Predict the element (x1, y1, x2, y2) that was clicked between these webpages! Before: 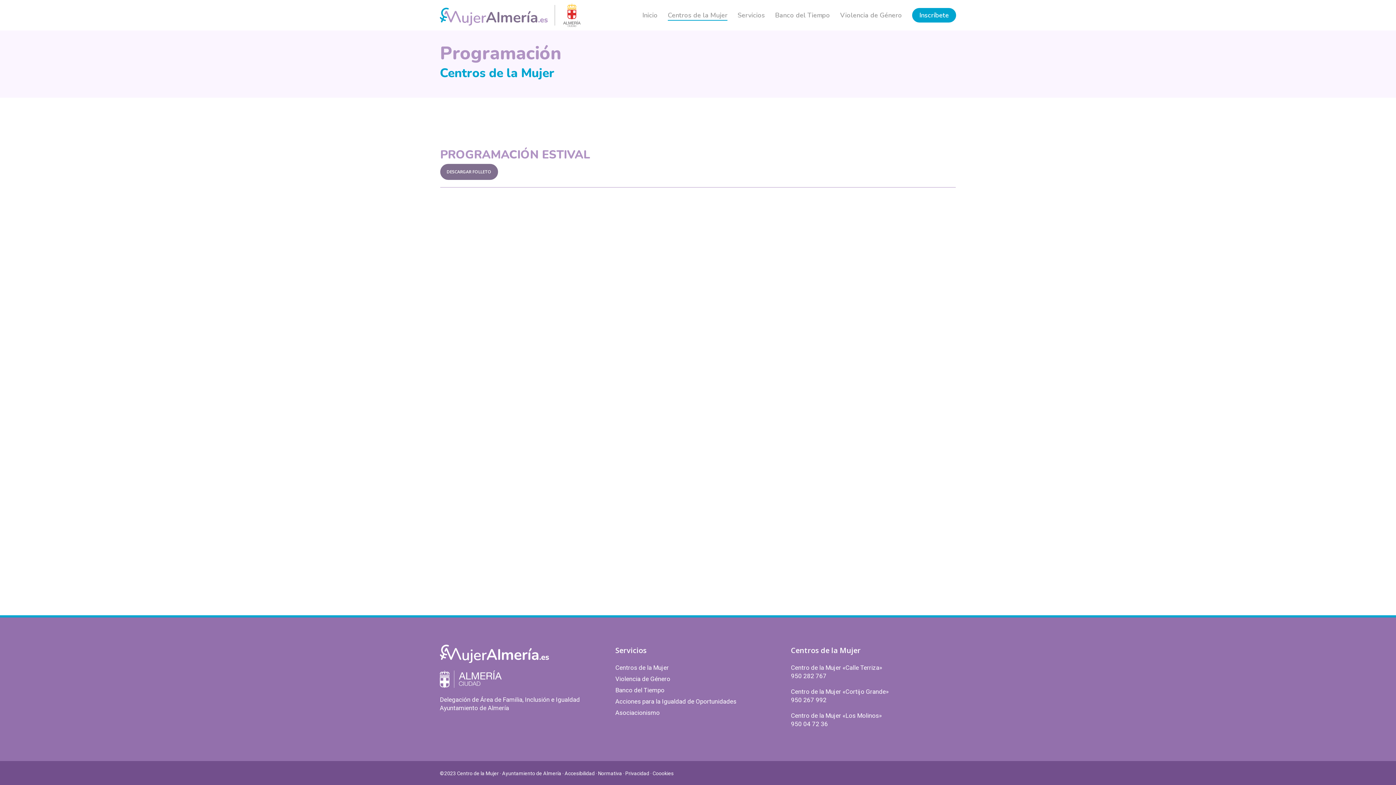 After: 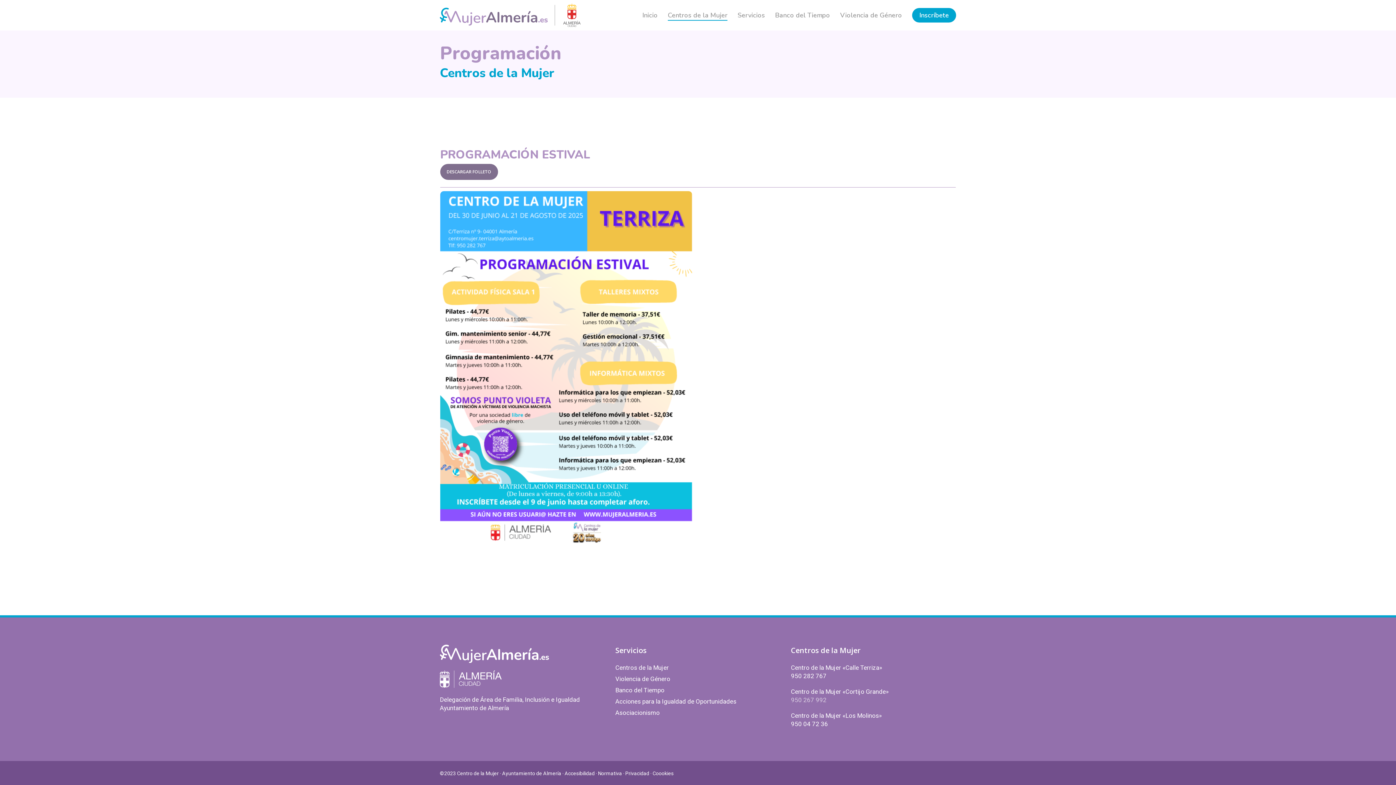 Action: label: 950 267 992 bbox: (791, 696, 826, 704)